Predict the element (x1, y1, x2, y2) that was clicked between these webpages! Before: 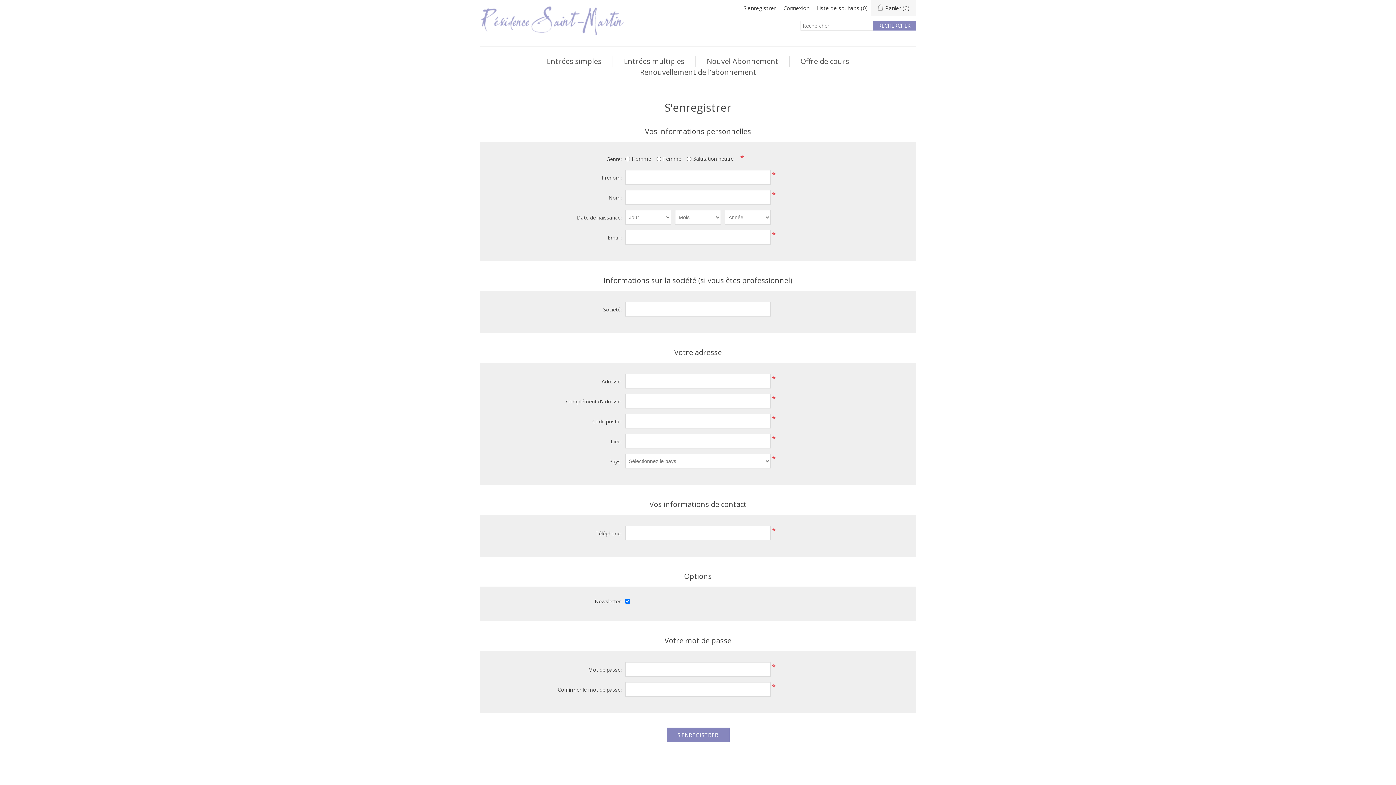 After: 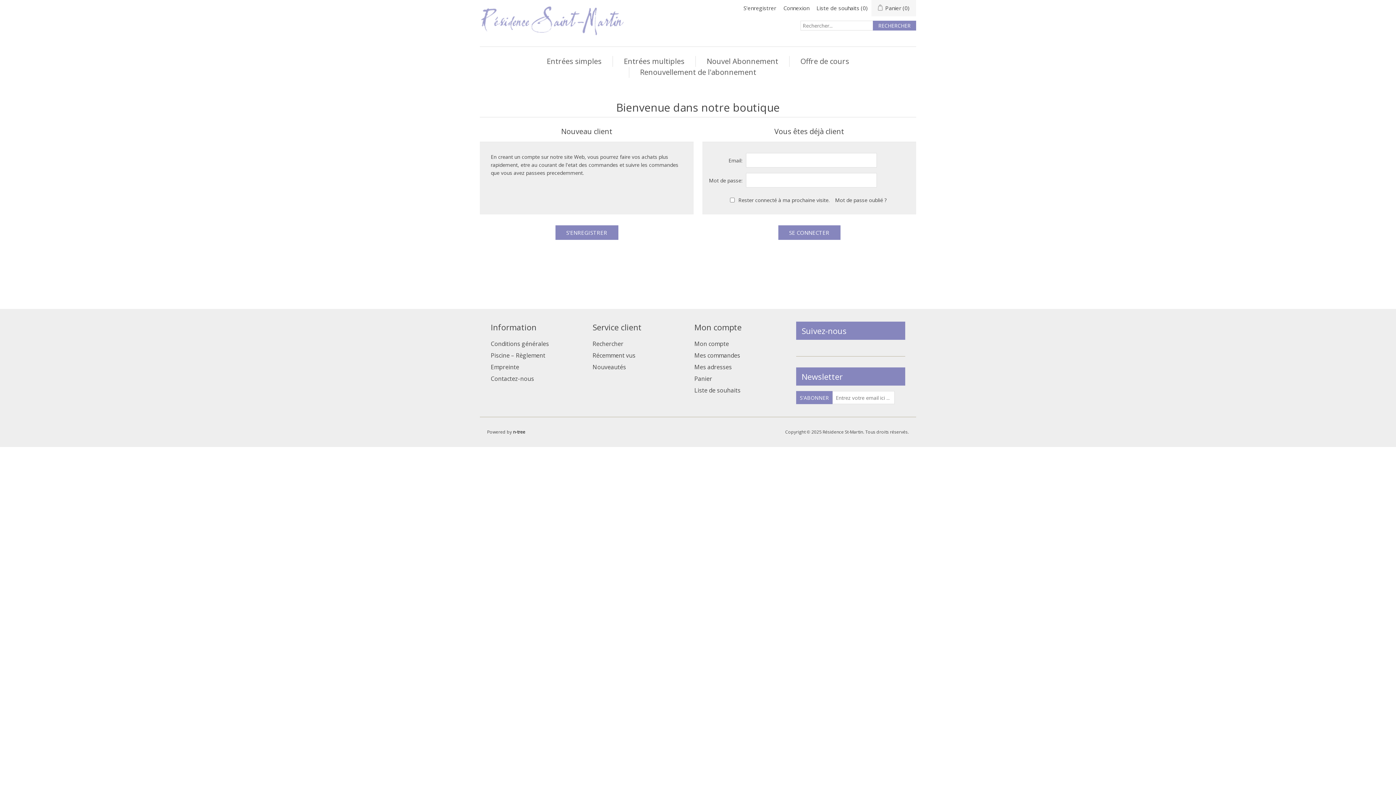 Action: label: Renouvellement de l'abonnement bbox: (636, 66, 760, 77)